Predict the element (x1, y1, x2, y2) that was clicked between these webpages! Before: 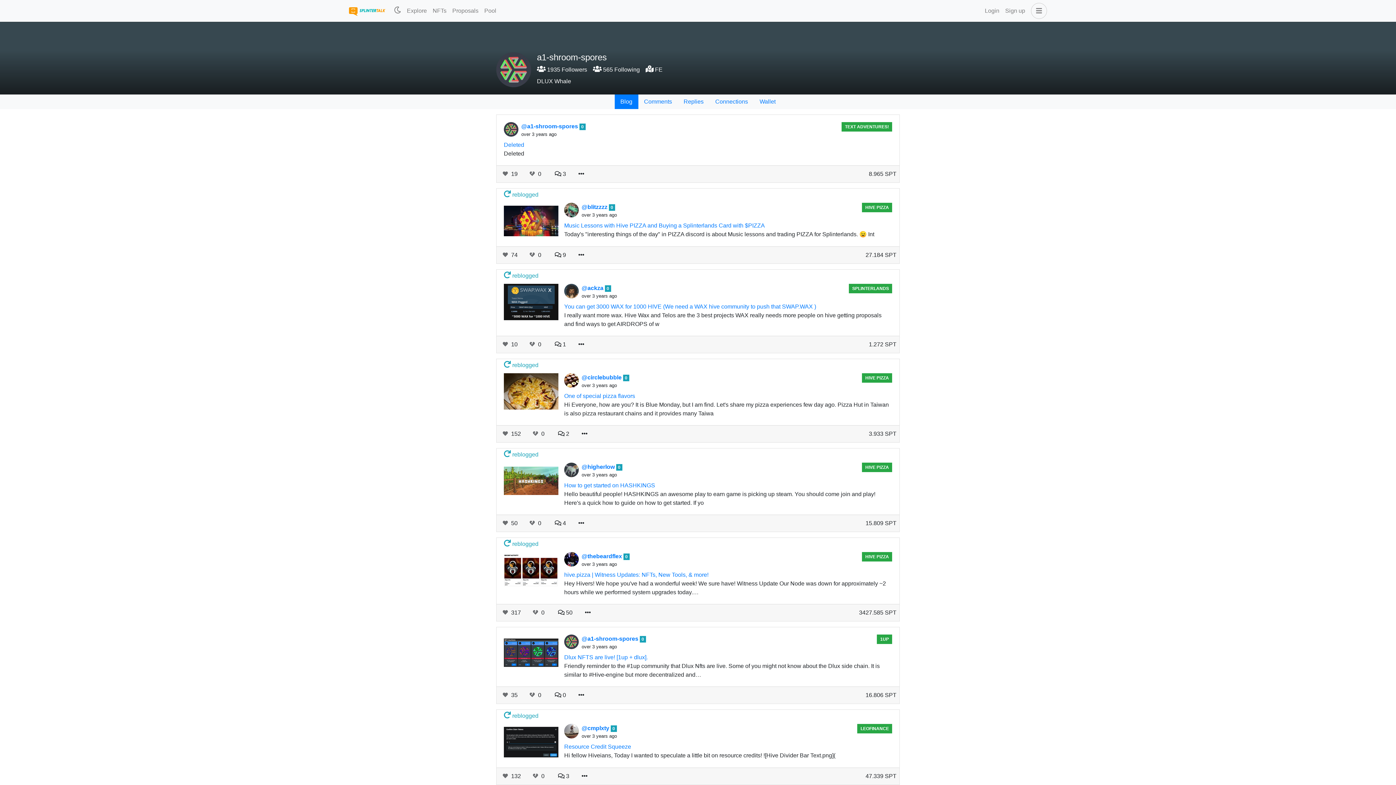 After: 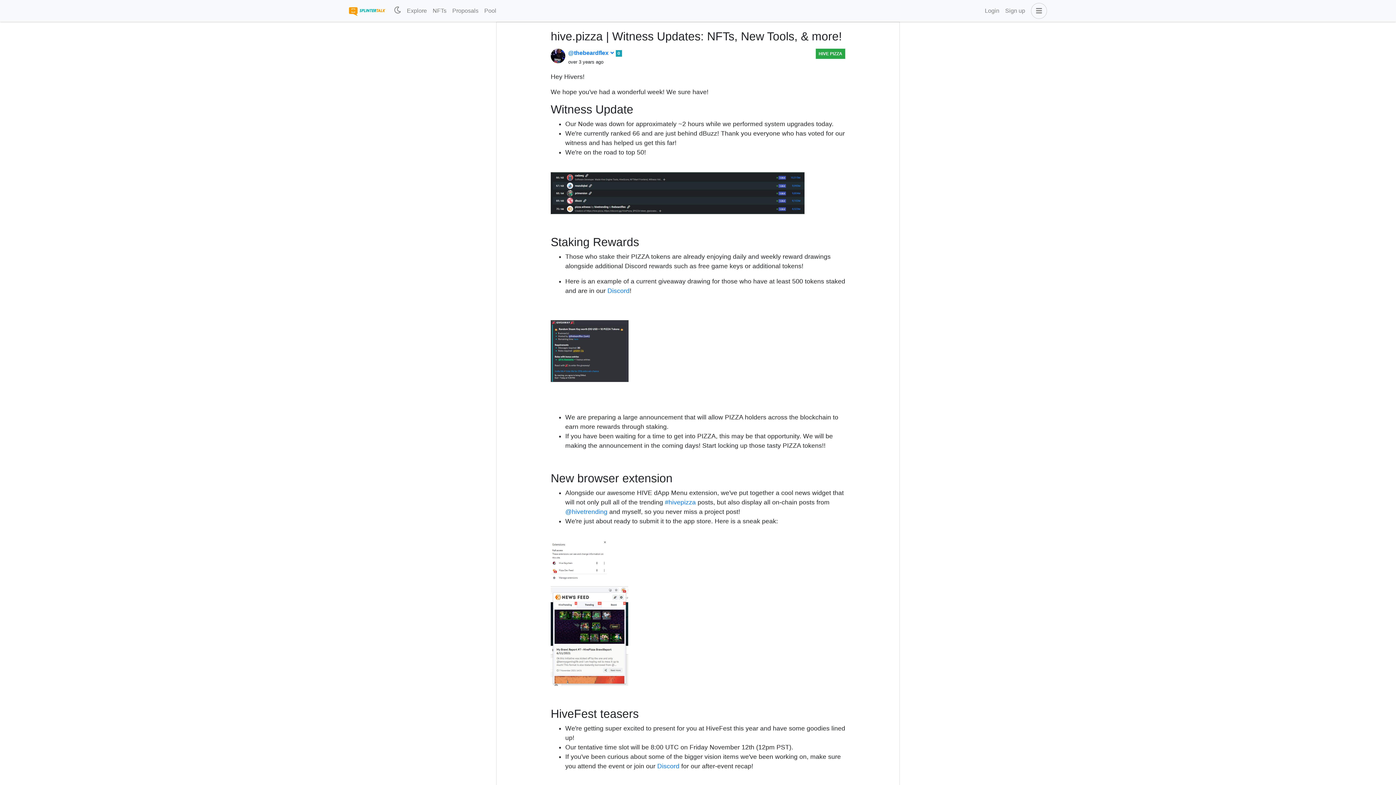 Action: label: hive.pizza | Witness Updates: NFTs, New Tools, & more! bbox: (564, 572, 708, 578)